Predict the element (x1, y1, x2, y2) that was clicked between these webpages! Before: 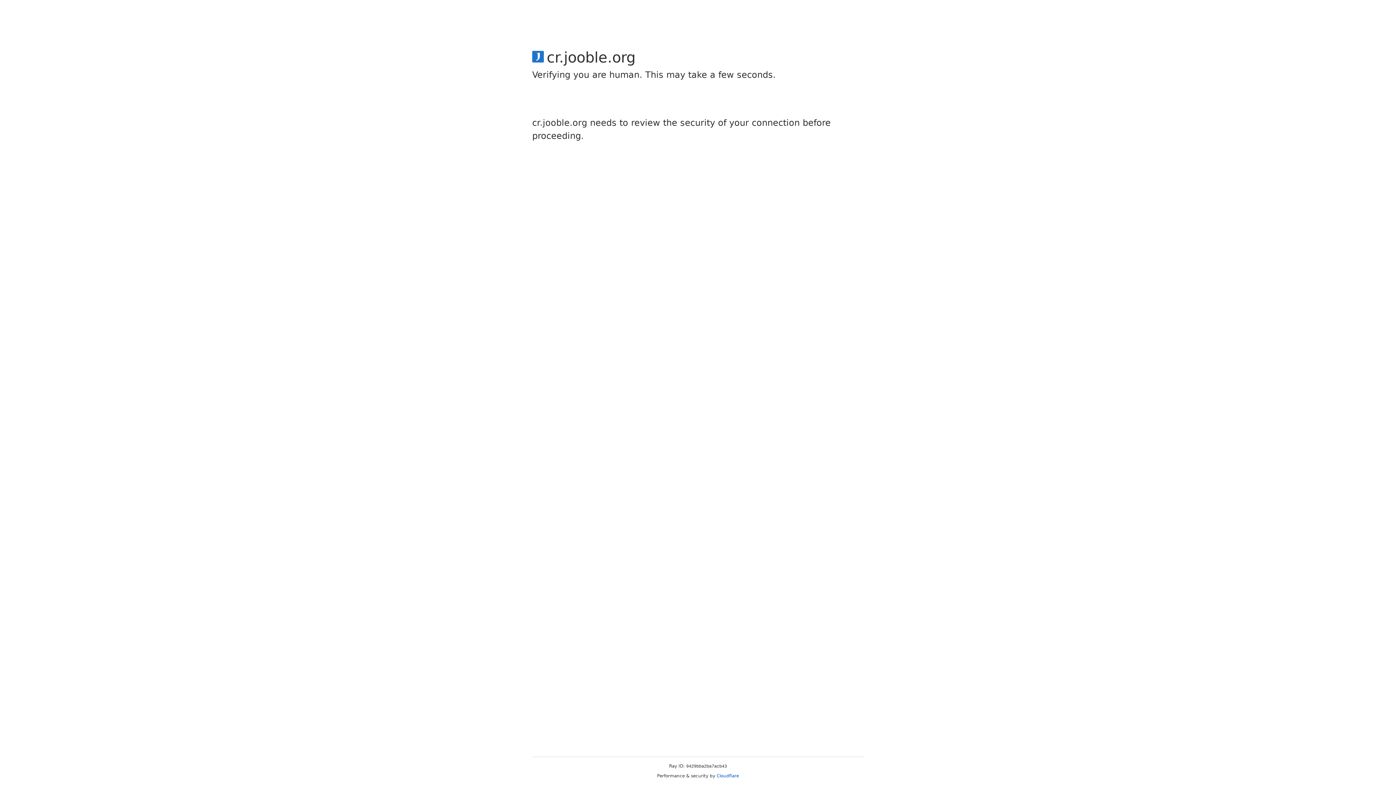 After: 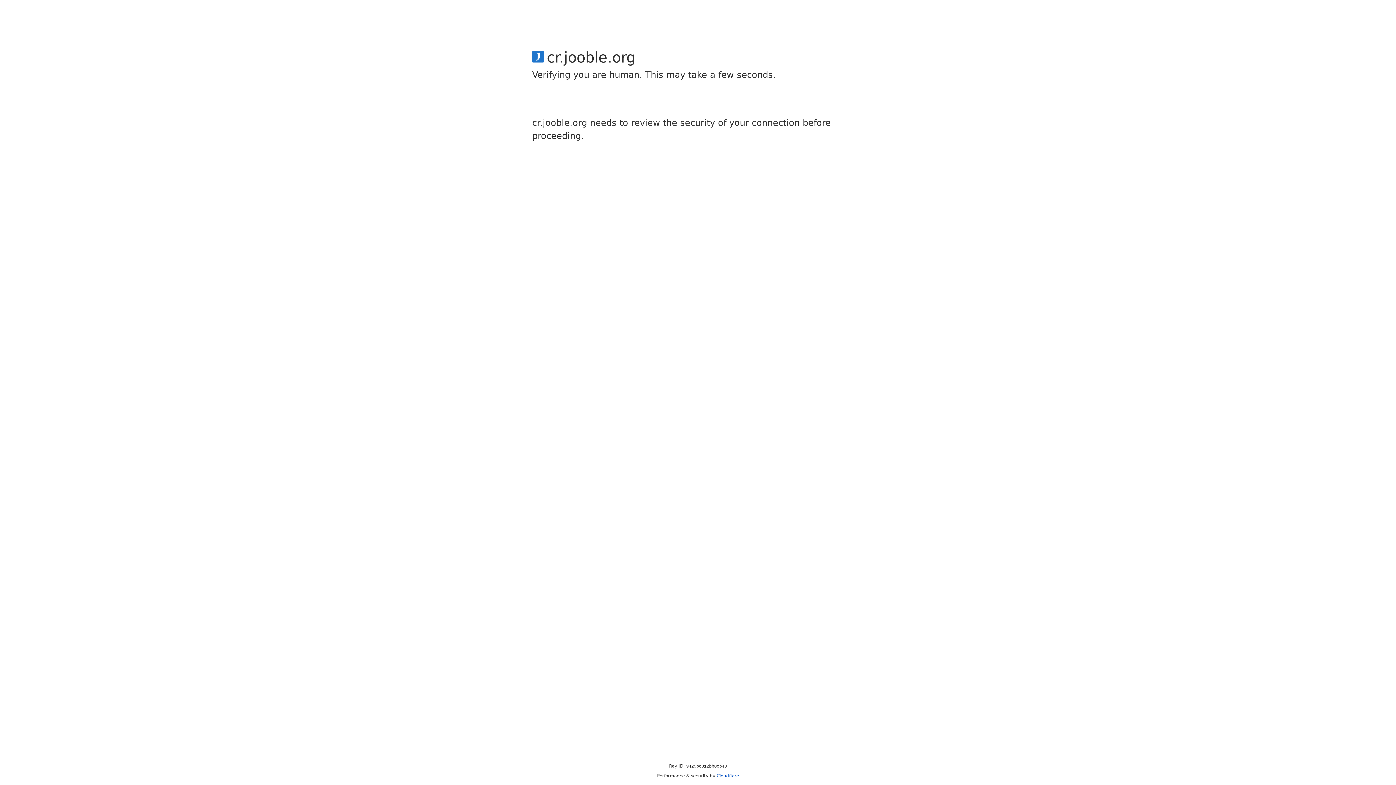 Action: bbox: (716, 773, 739, 778) label: Cloudflare